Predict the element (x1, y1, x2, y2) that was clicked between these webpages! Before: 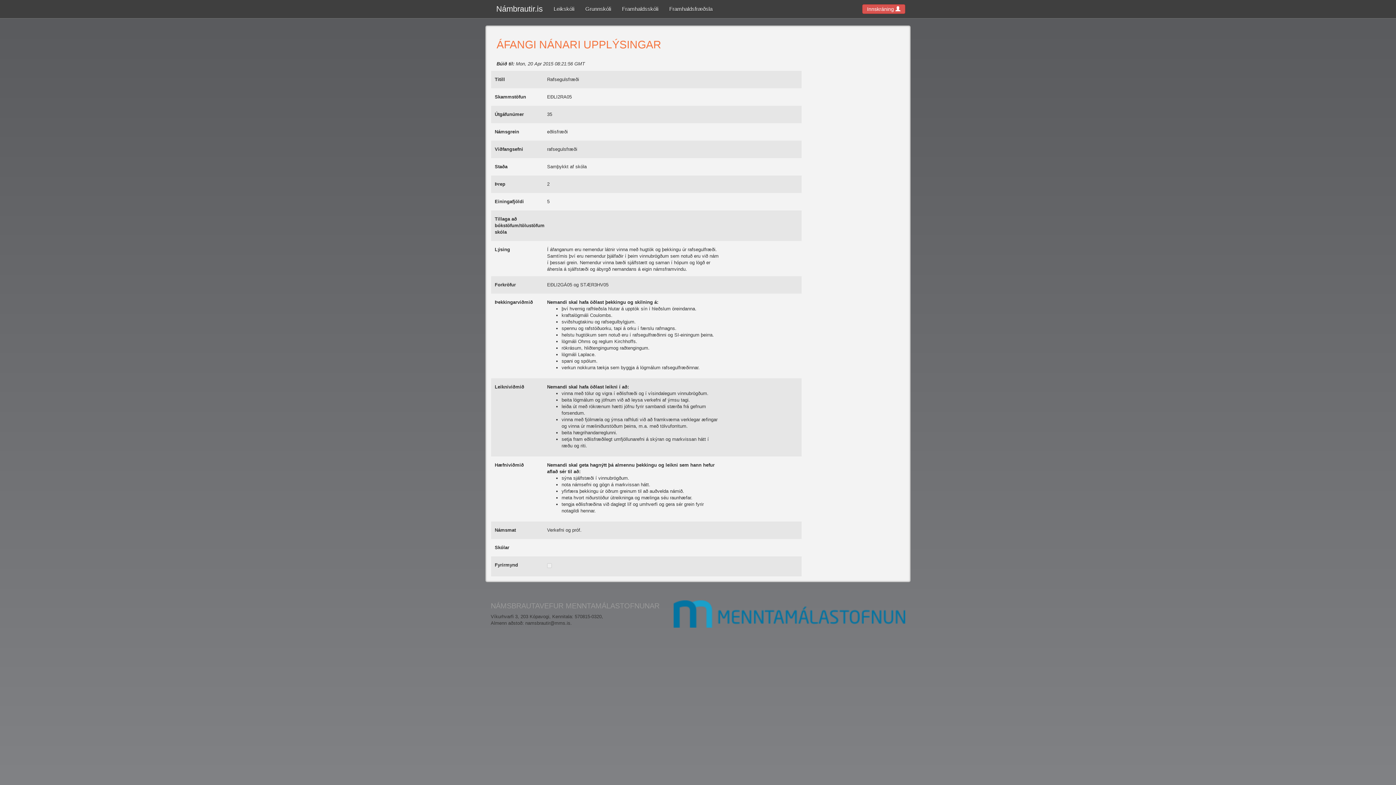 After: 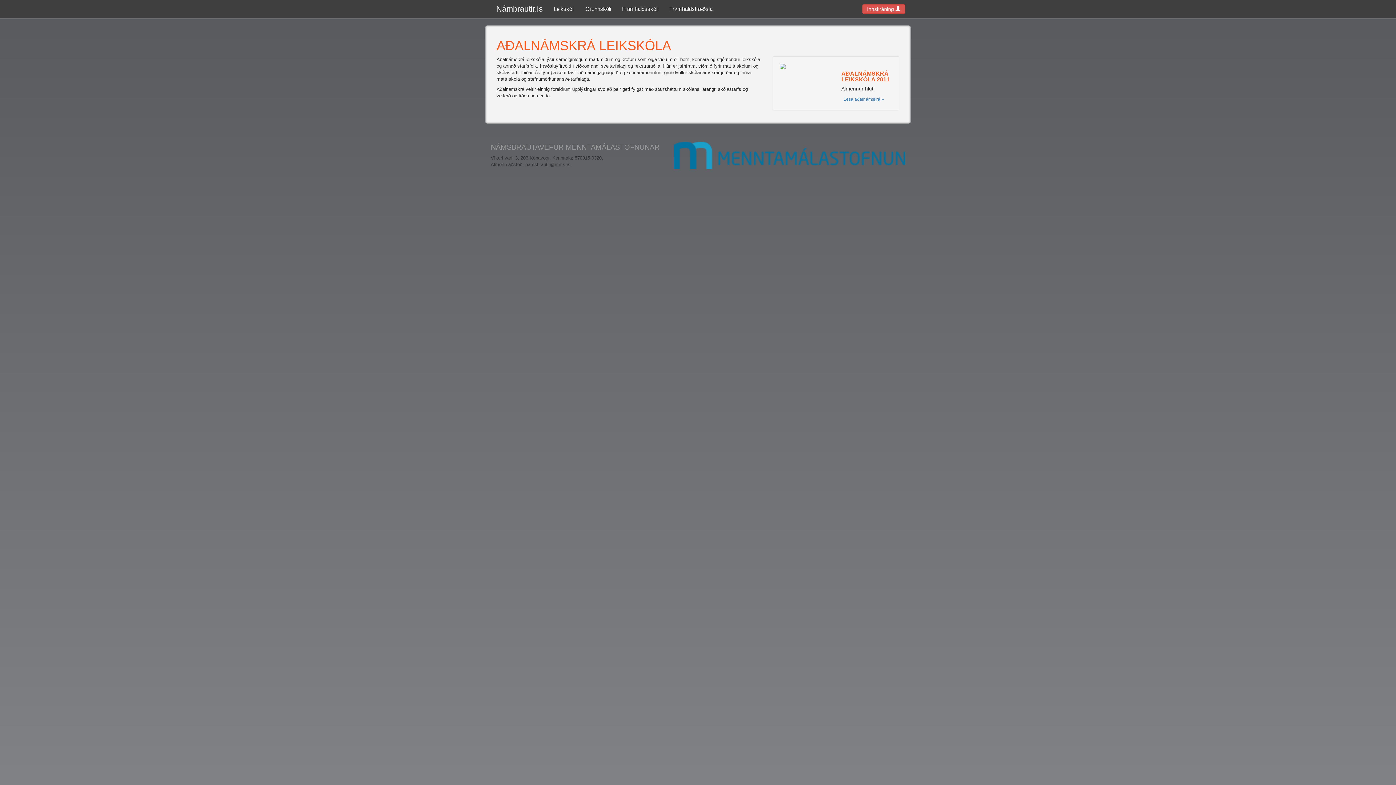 Action: label: Leikskóli bbox: (548, 0, 580, 18)